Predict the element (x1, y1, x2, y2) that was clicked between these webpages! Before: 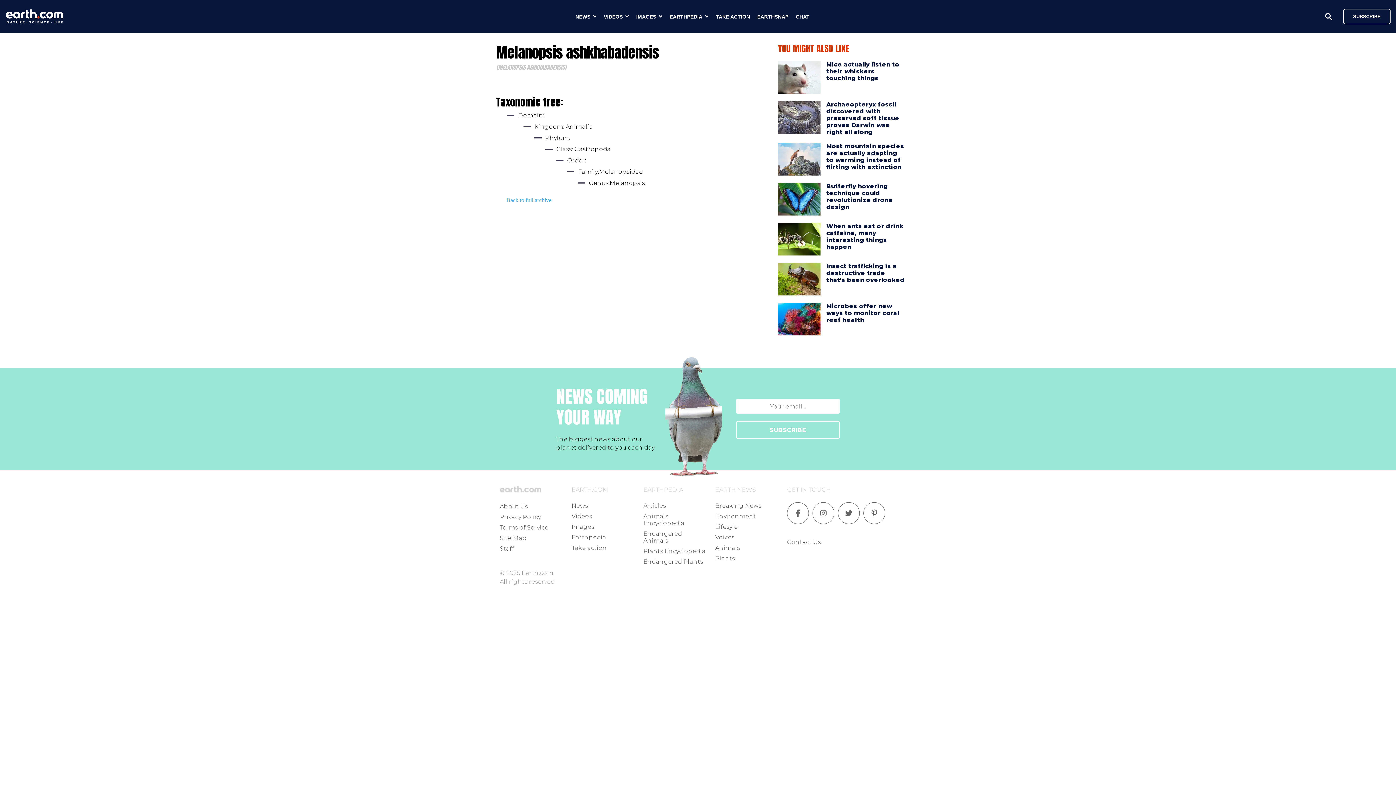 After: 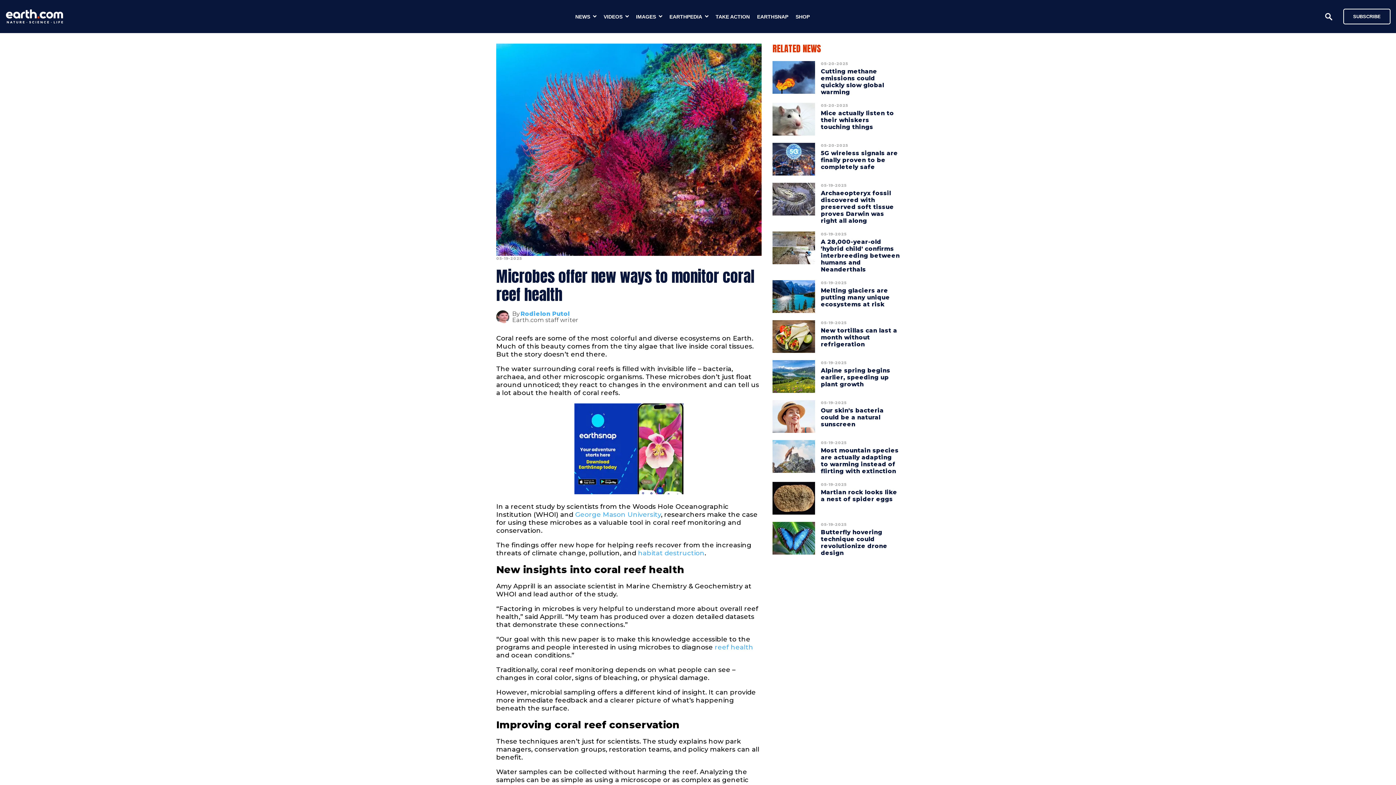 Action: bbox: (826, 299, 899, 327) label: Microbes offer new ways to monitor coral reef health